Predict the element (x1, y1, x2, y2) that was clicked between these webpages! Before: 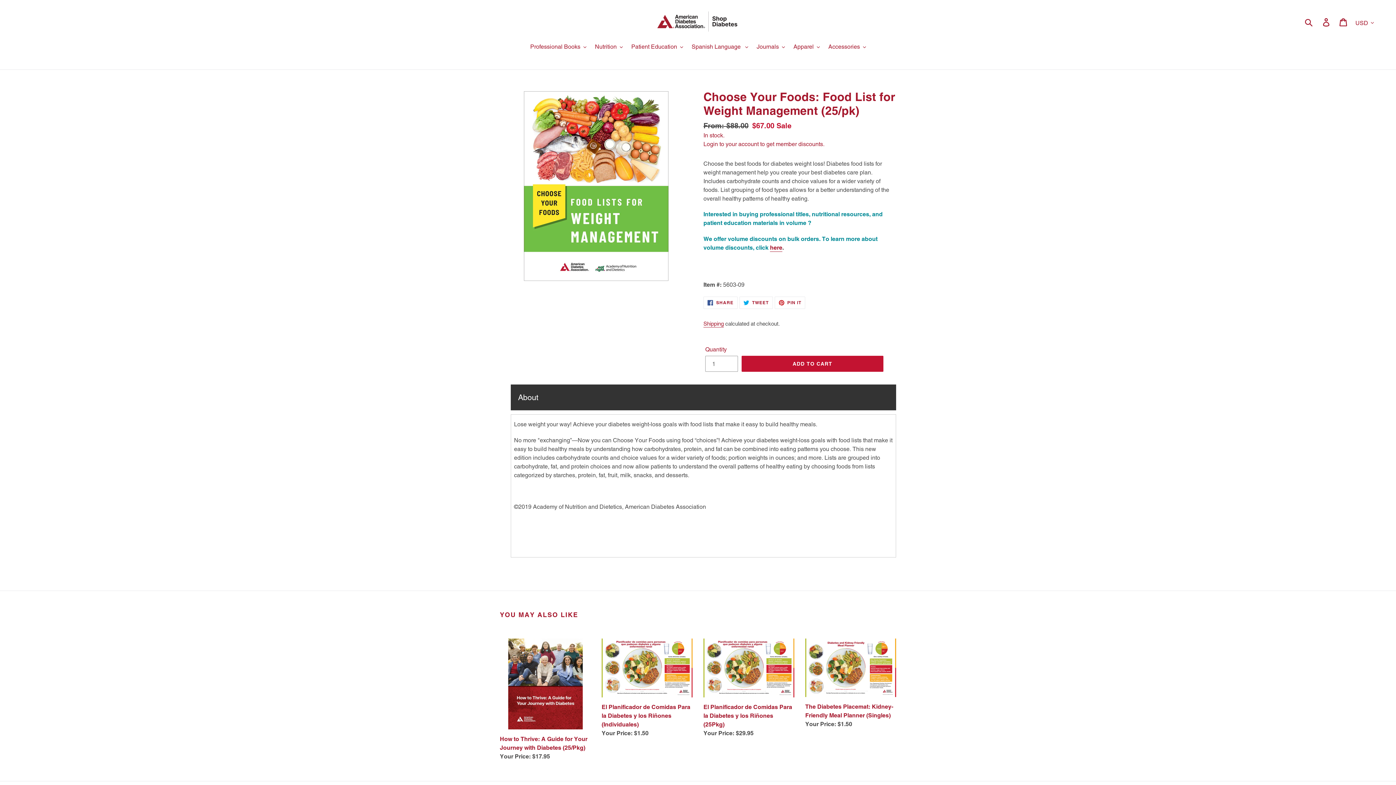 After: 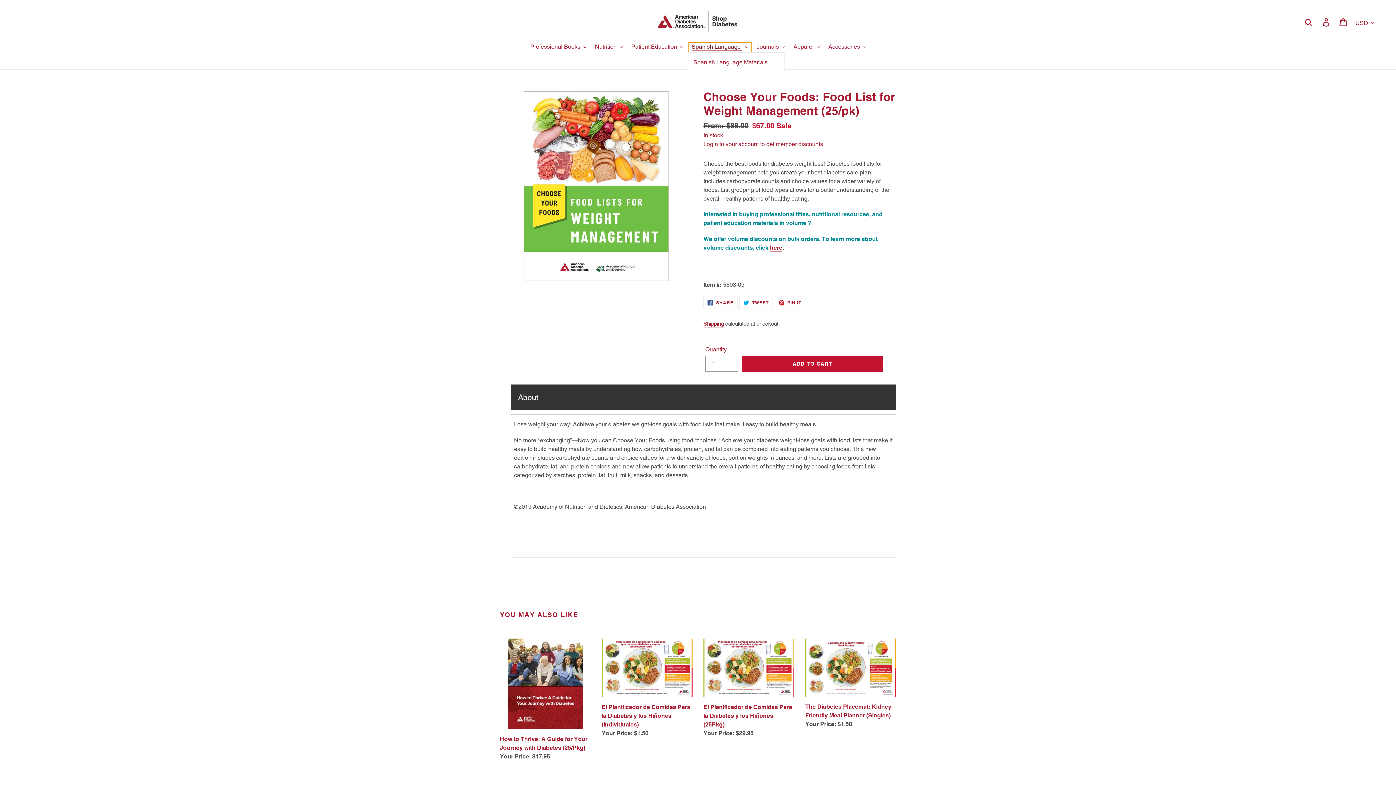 Action: label: Spanish Language  bbox: (688, 42, 751, 52)